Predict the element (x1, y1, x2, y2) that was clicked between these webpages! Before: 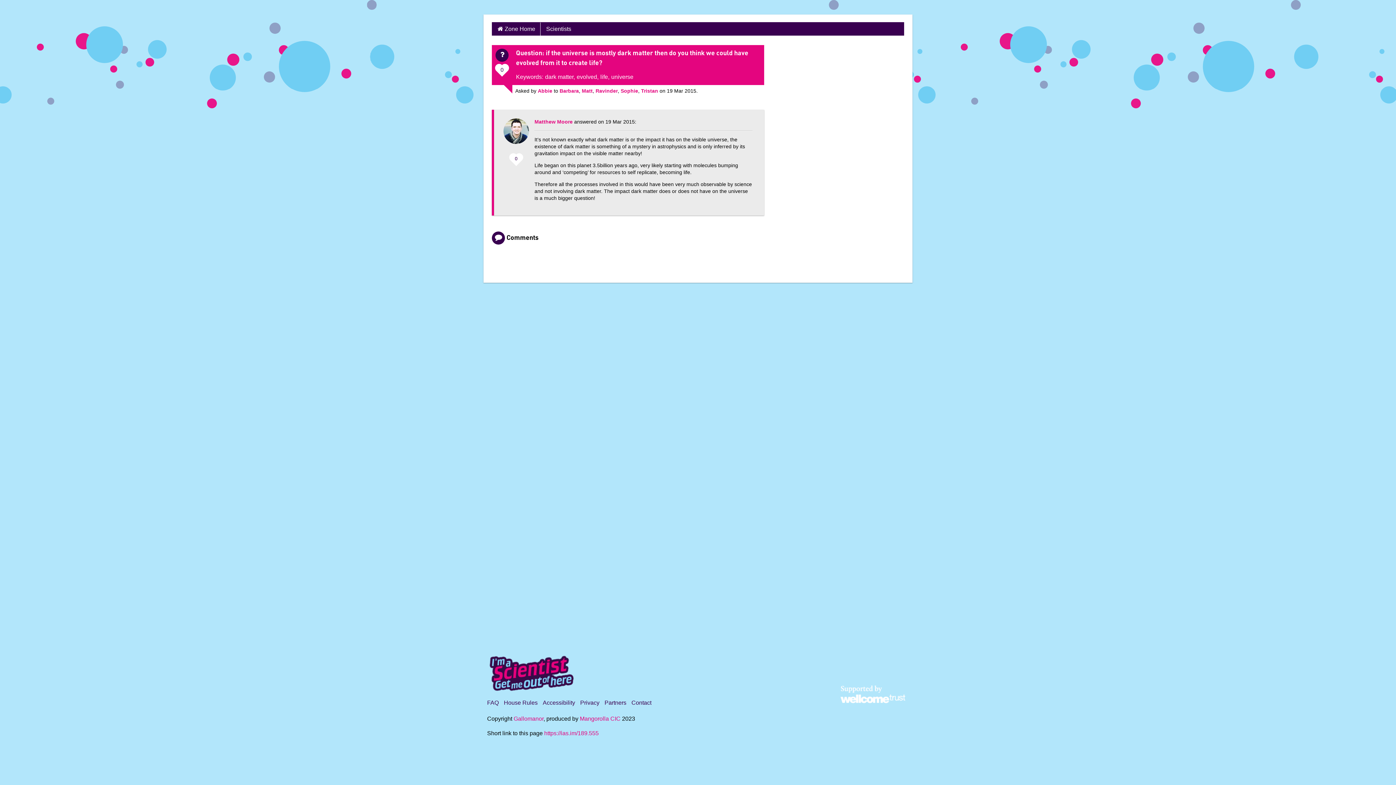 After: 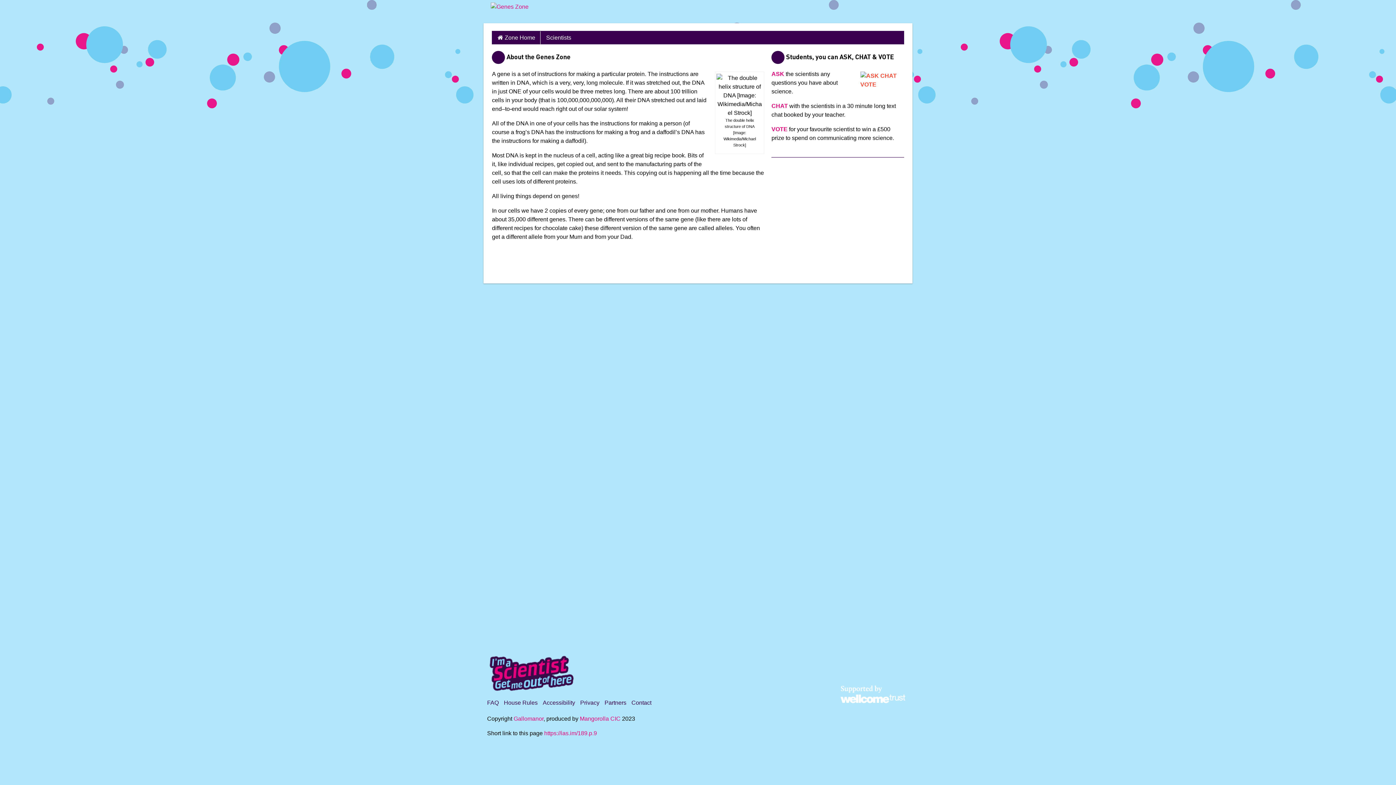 Action: bbox: (492, 22, 540, 35) label: Zone Home